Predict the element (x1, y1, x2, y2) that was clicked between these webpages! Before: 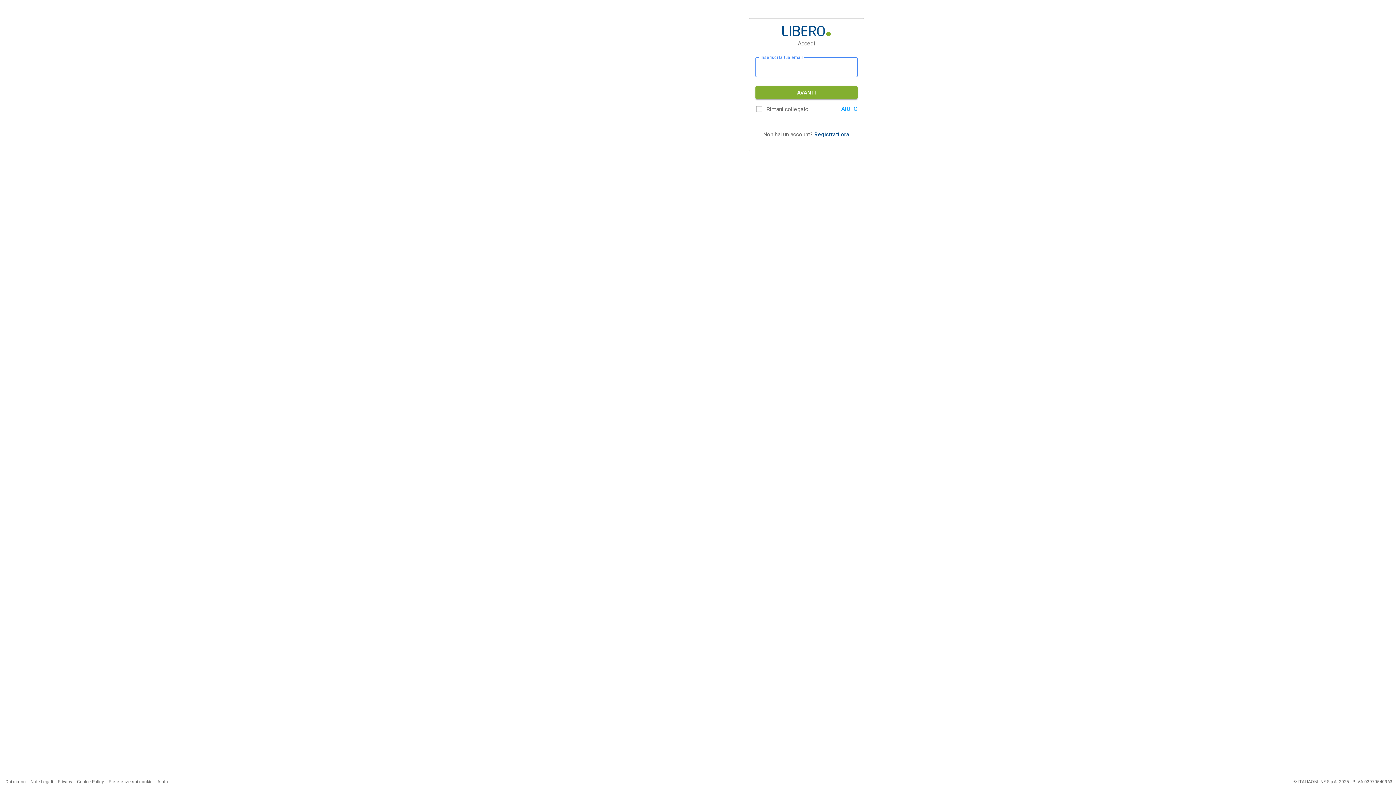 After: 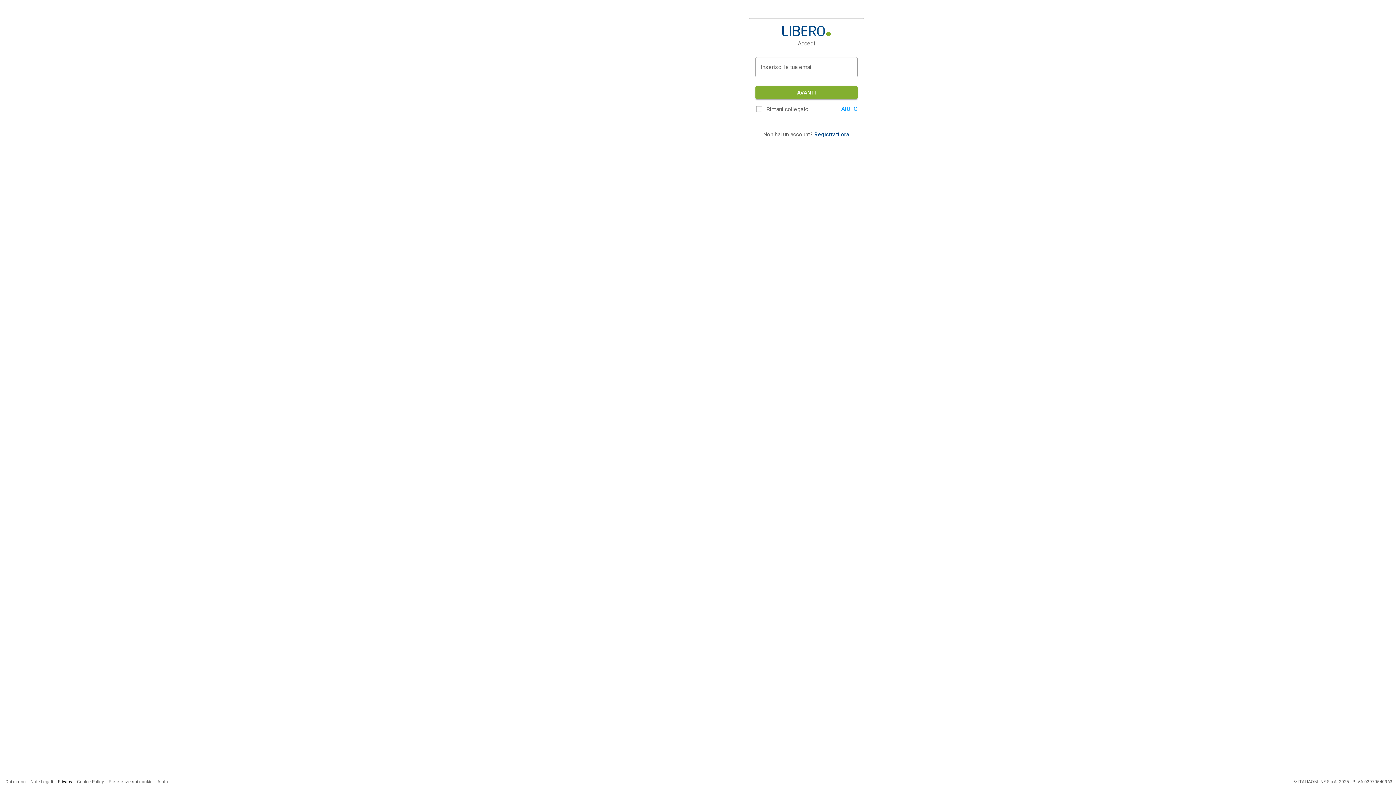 Action: label: Privacy bbox: (57, 779, 72, 784)